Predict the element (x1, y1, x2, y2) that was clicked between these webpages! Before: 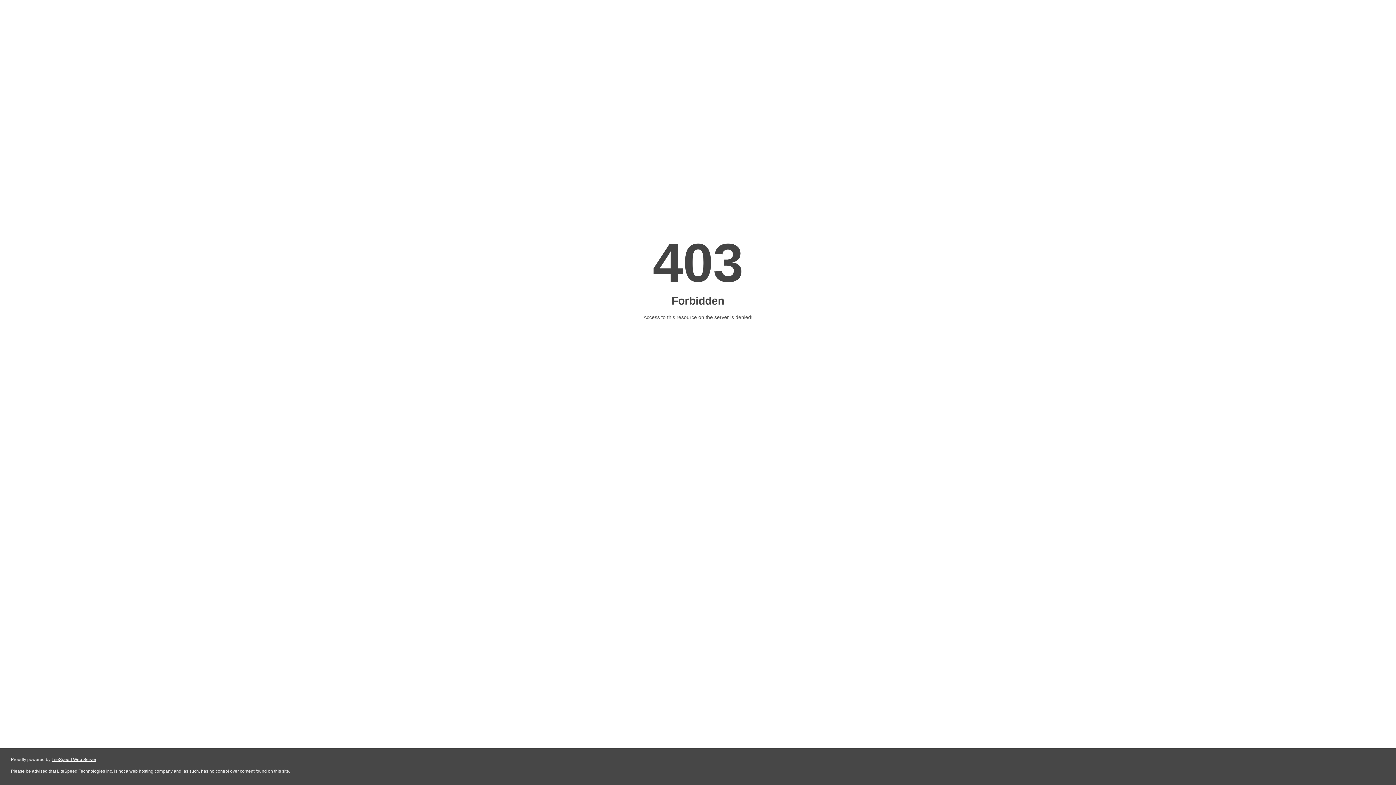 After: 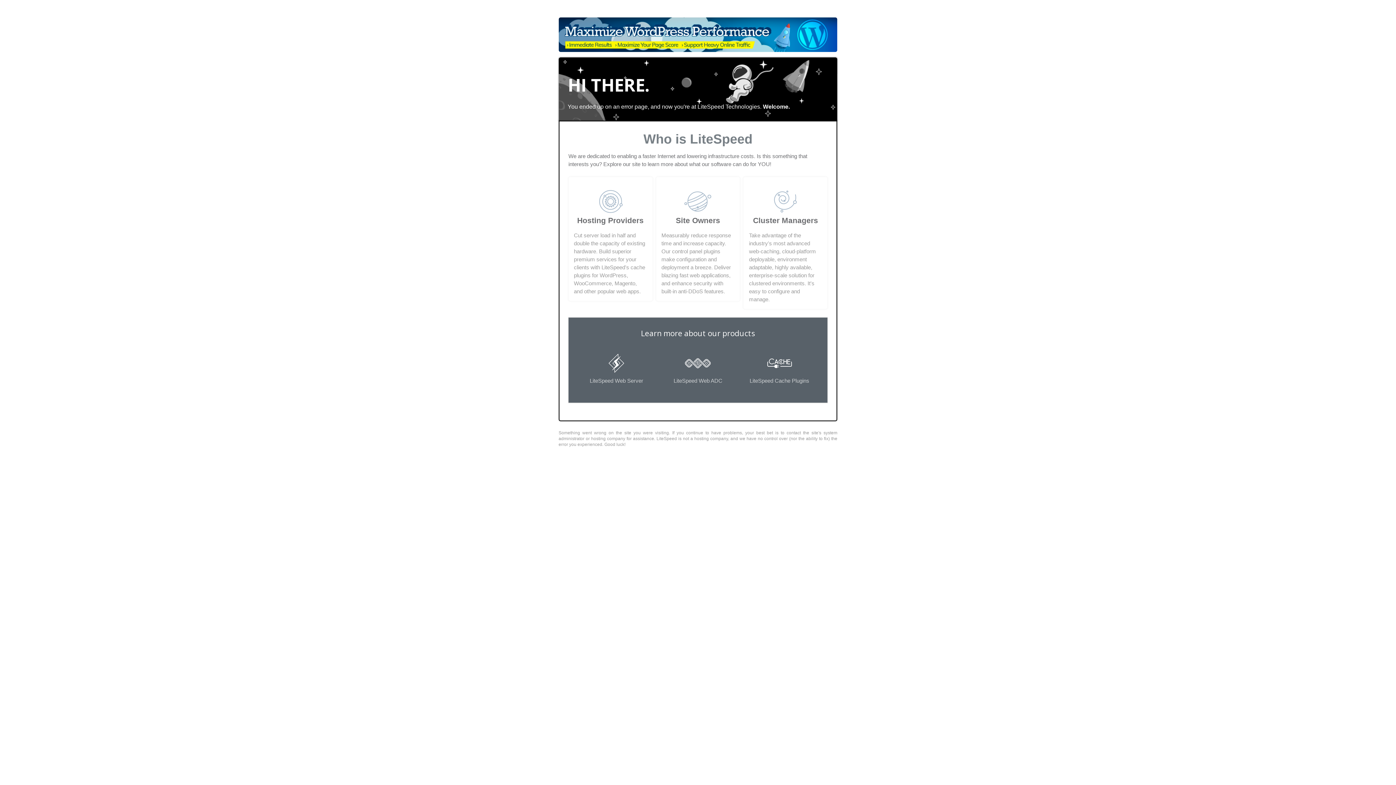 Action: label: LiteSpeed Web Server bbox: (51, 757, 96, 762)